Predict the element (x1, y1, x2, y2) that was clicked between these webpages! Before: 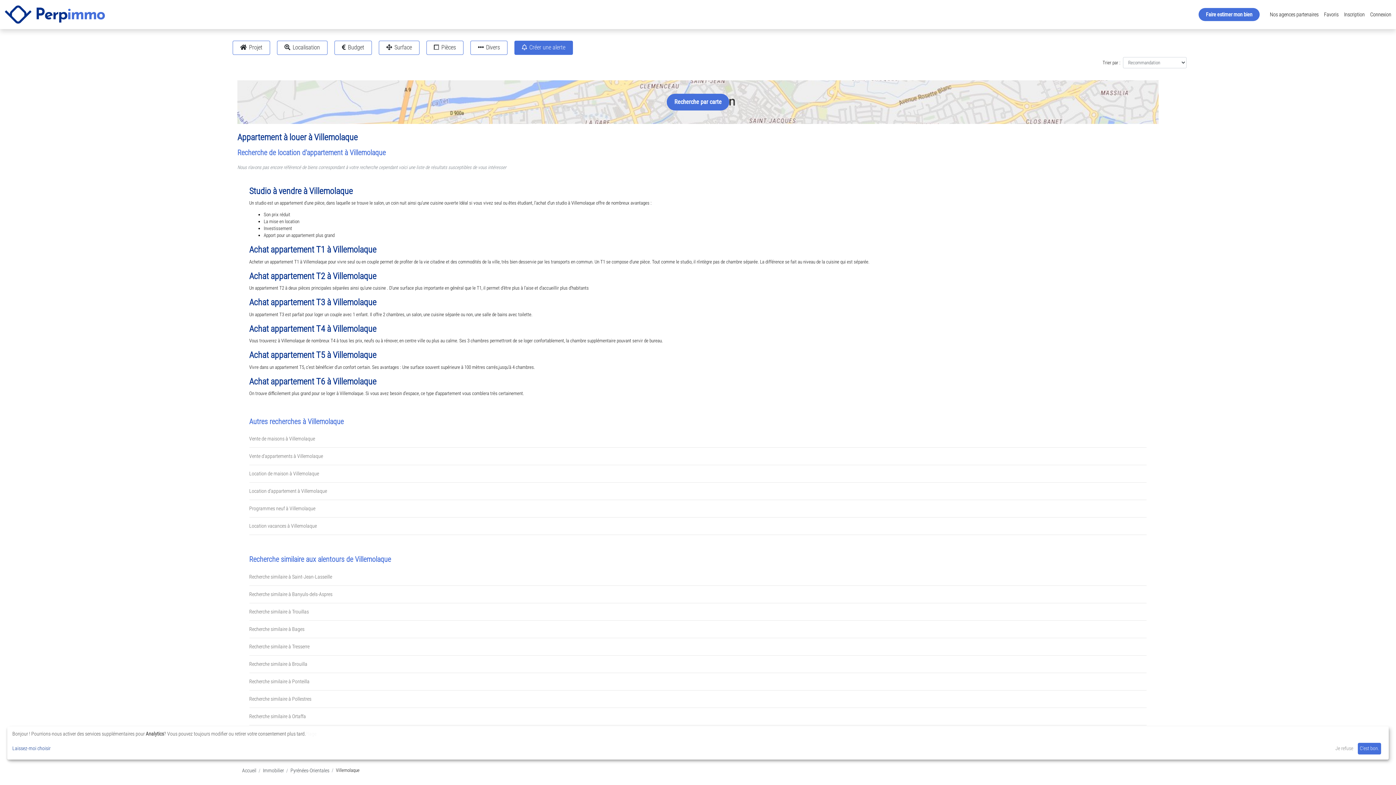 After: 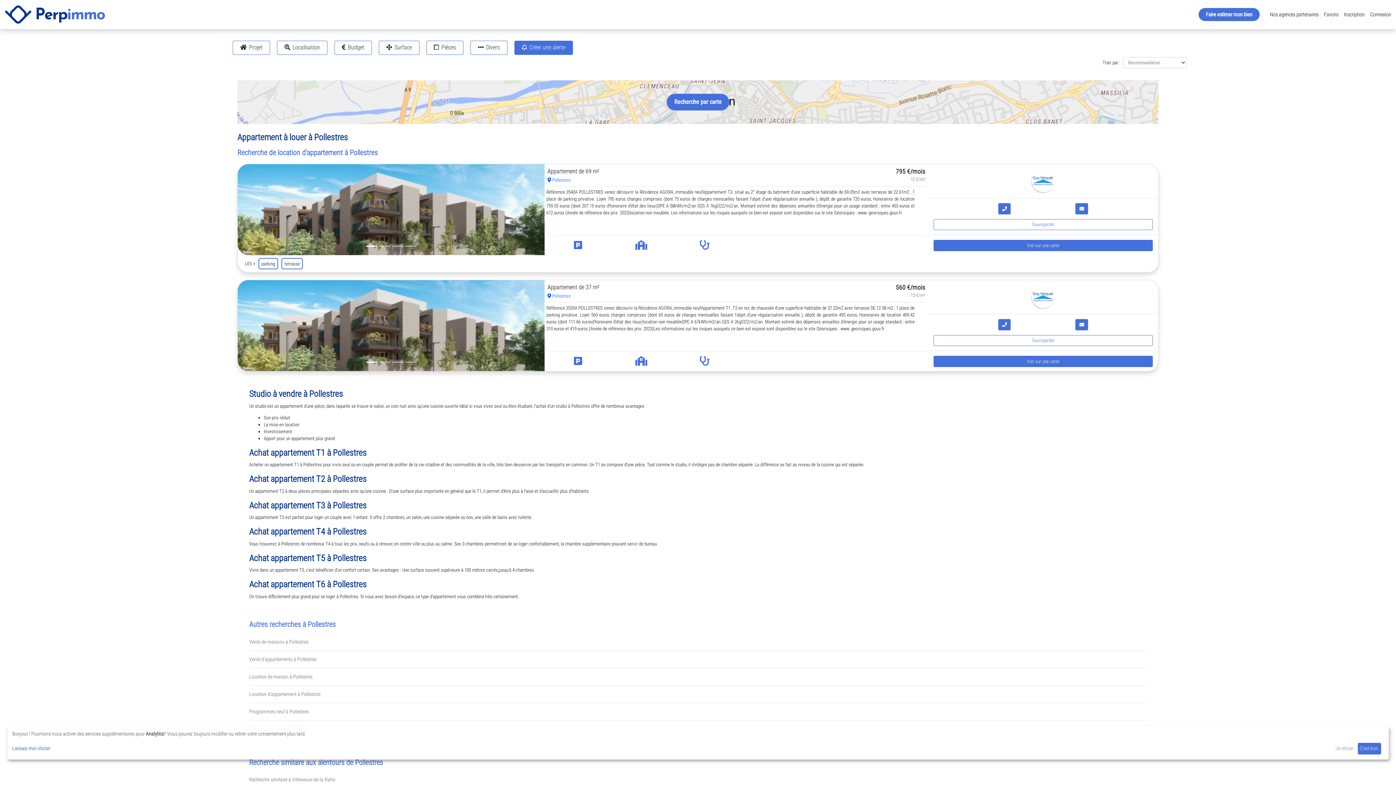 Action: label: Recherche similaire à Pollestres bbox: (249, 696, 311, 702)